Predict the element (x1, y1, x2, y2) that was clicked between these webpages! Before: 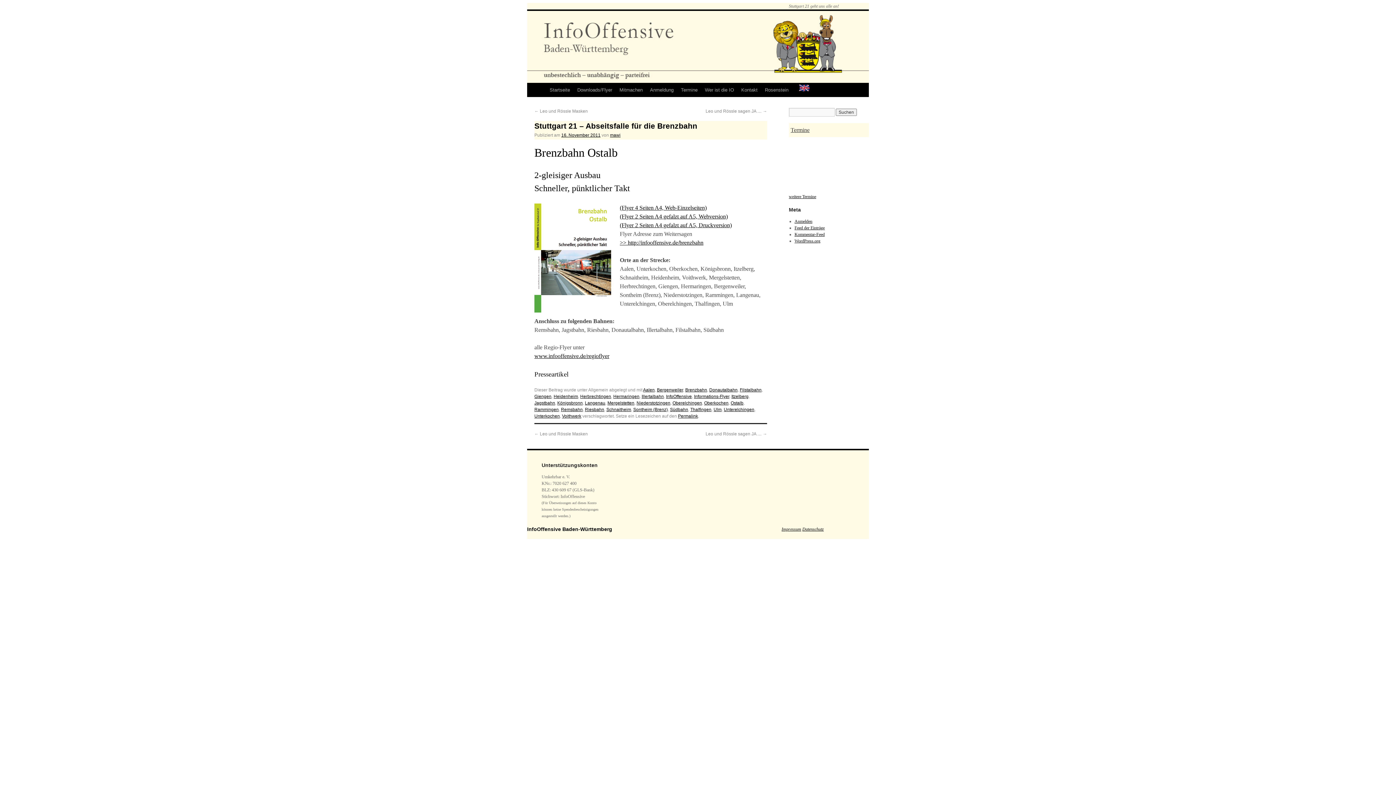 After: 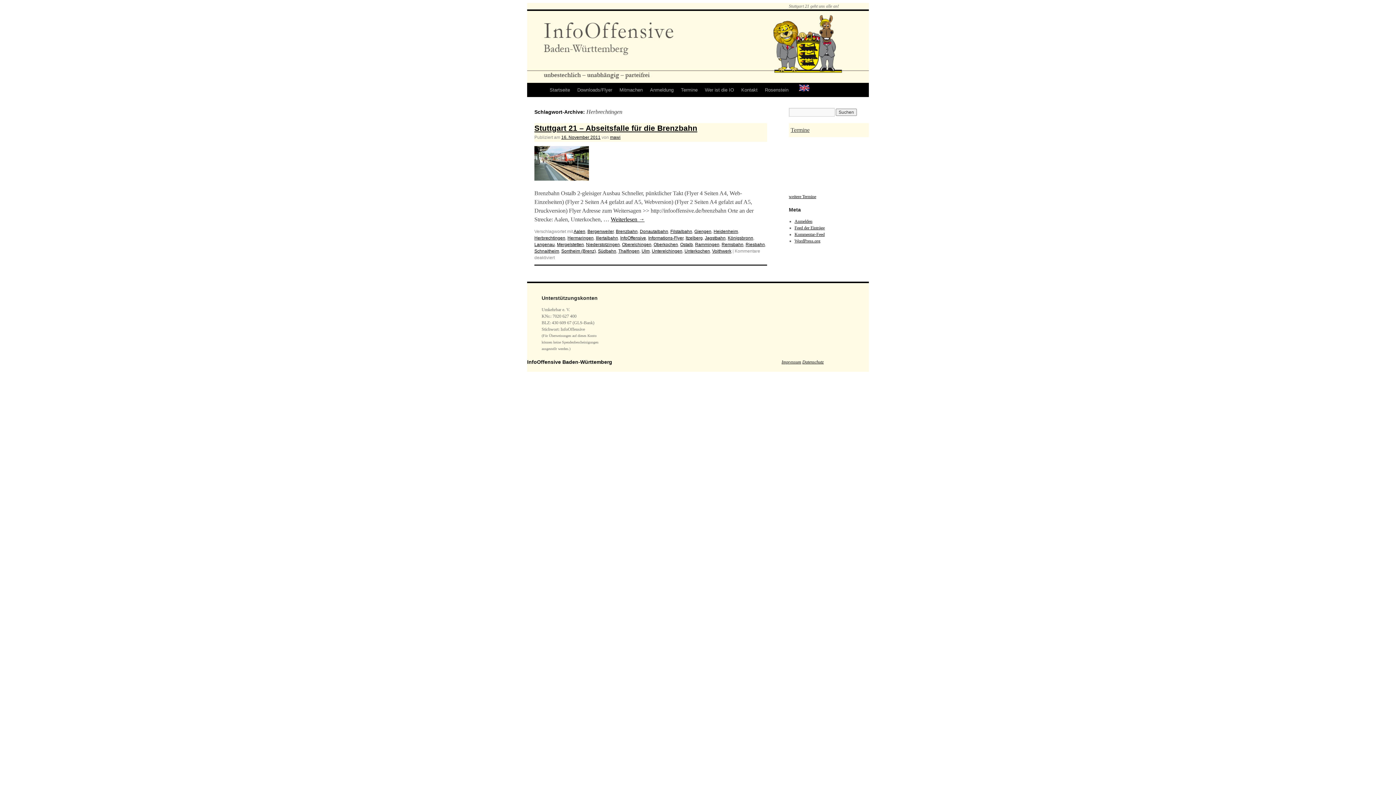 Action: label: Herbrechtingen bbox: (580, 394, 611, 399)